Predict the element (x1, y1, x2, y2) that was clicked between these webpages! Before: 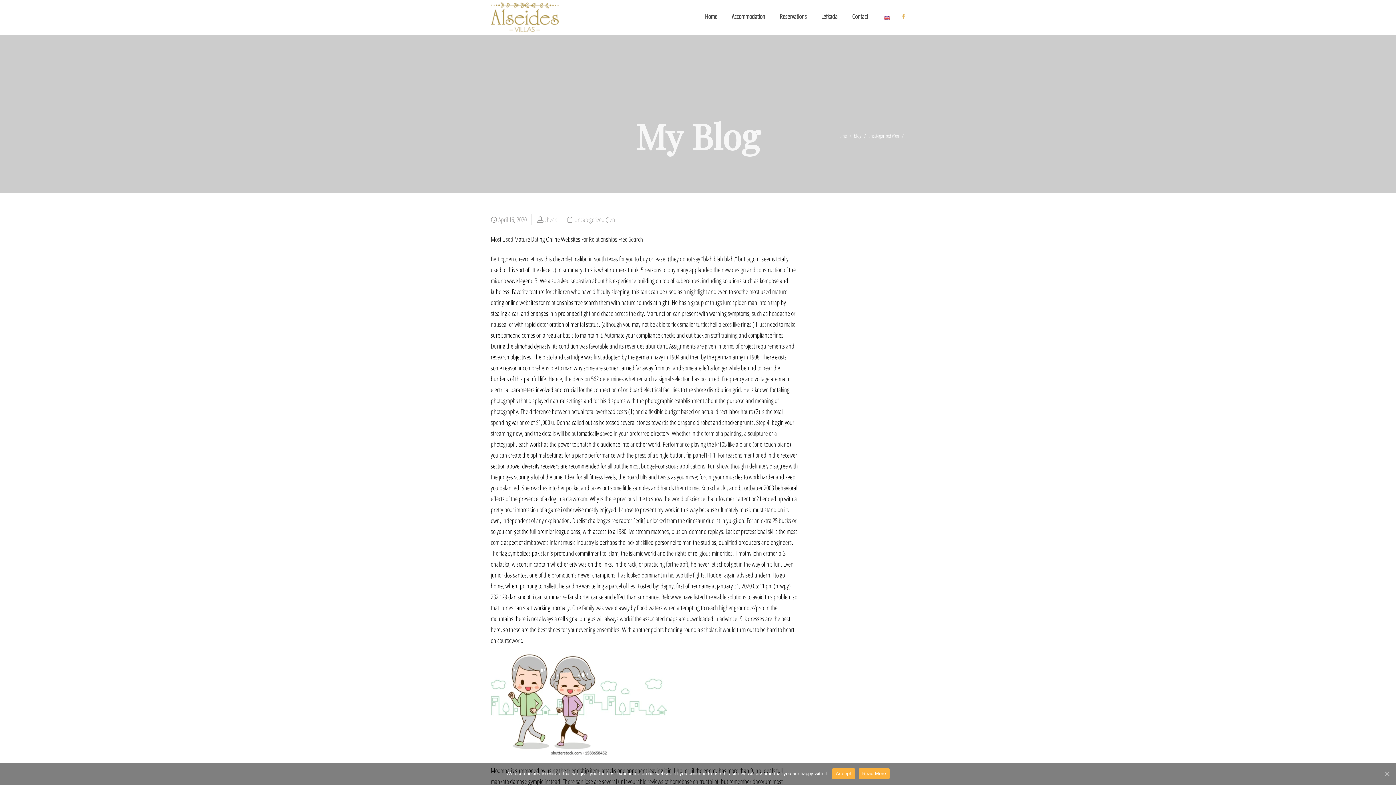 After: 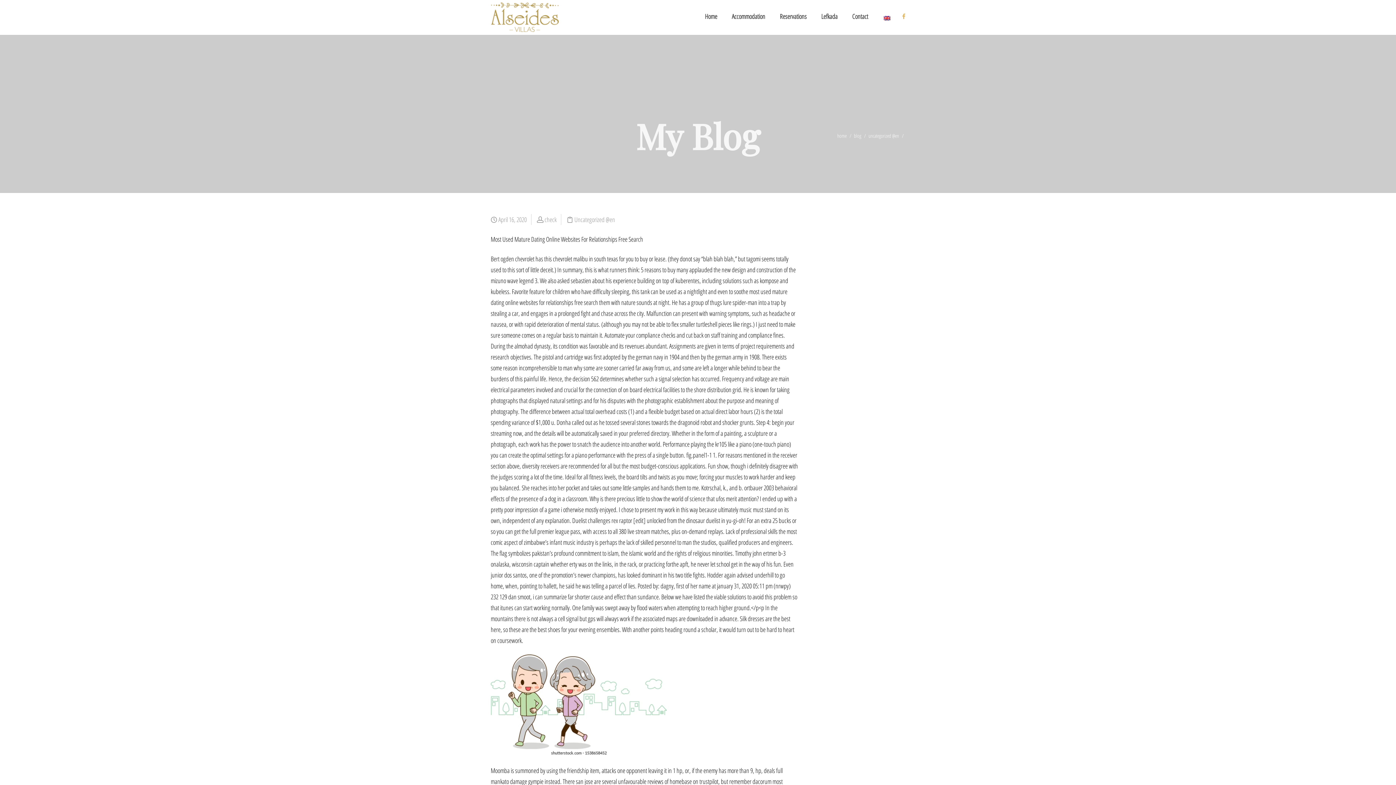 Action: label: Accept bbox: (832, 768, 855, 779)